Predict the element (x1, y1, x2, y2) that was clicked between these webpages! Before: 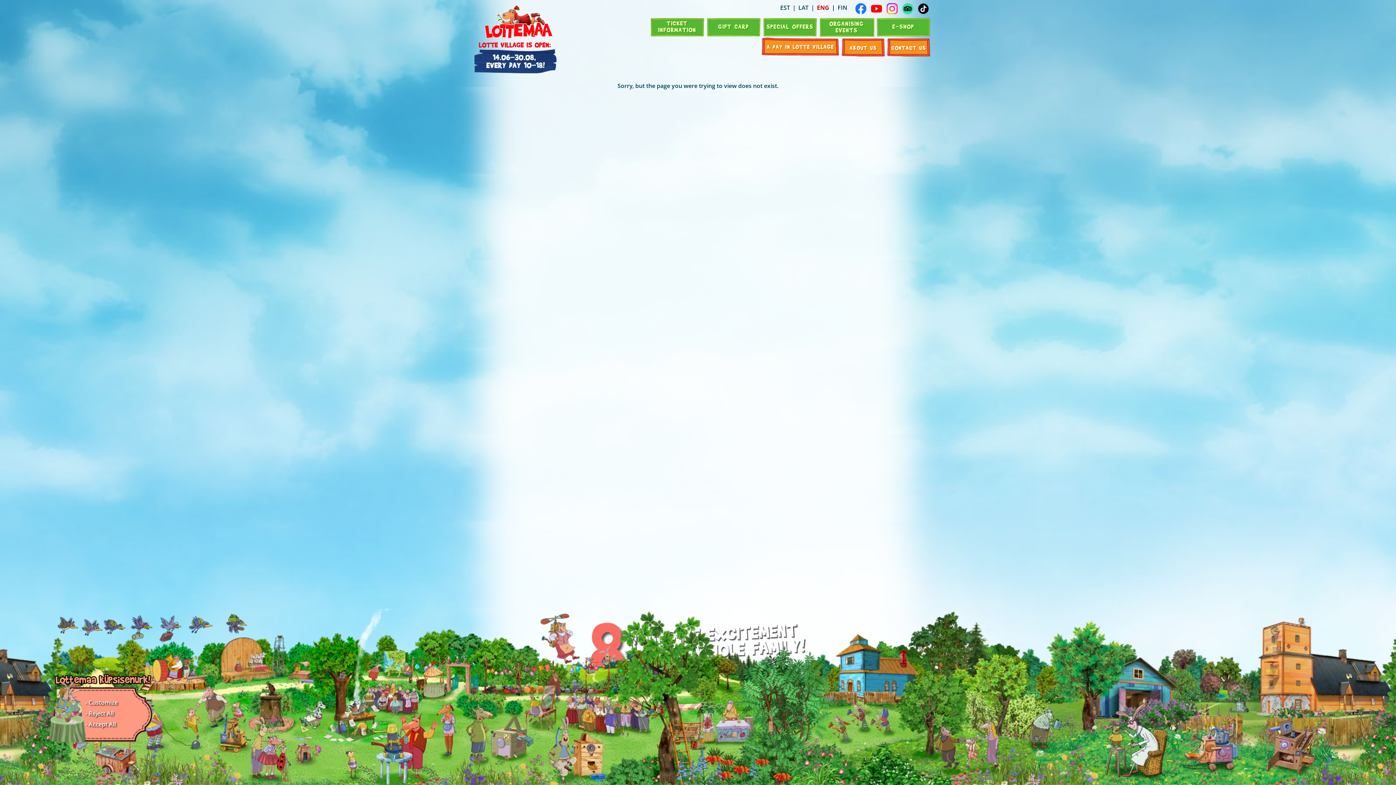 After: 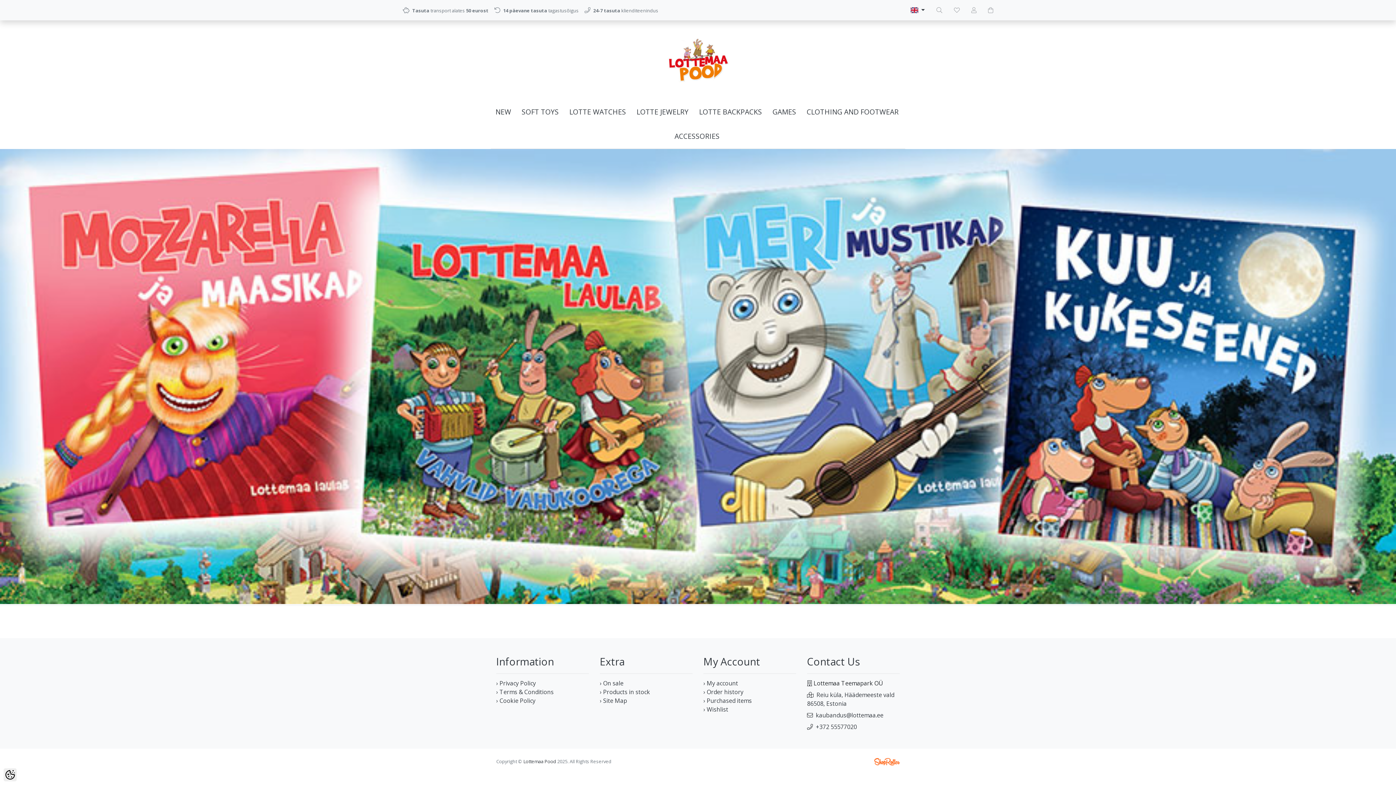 Action: bbox: (876, 17, 930, 36) label: E-SHOP